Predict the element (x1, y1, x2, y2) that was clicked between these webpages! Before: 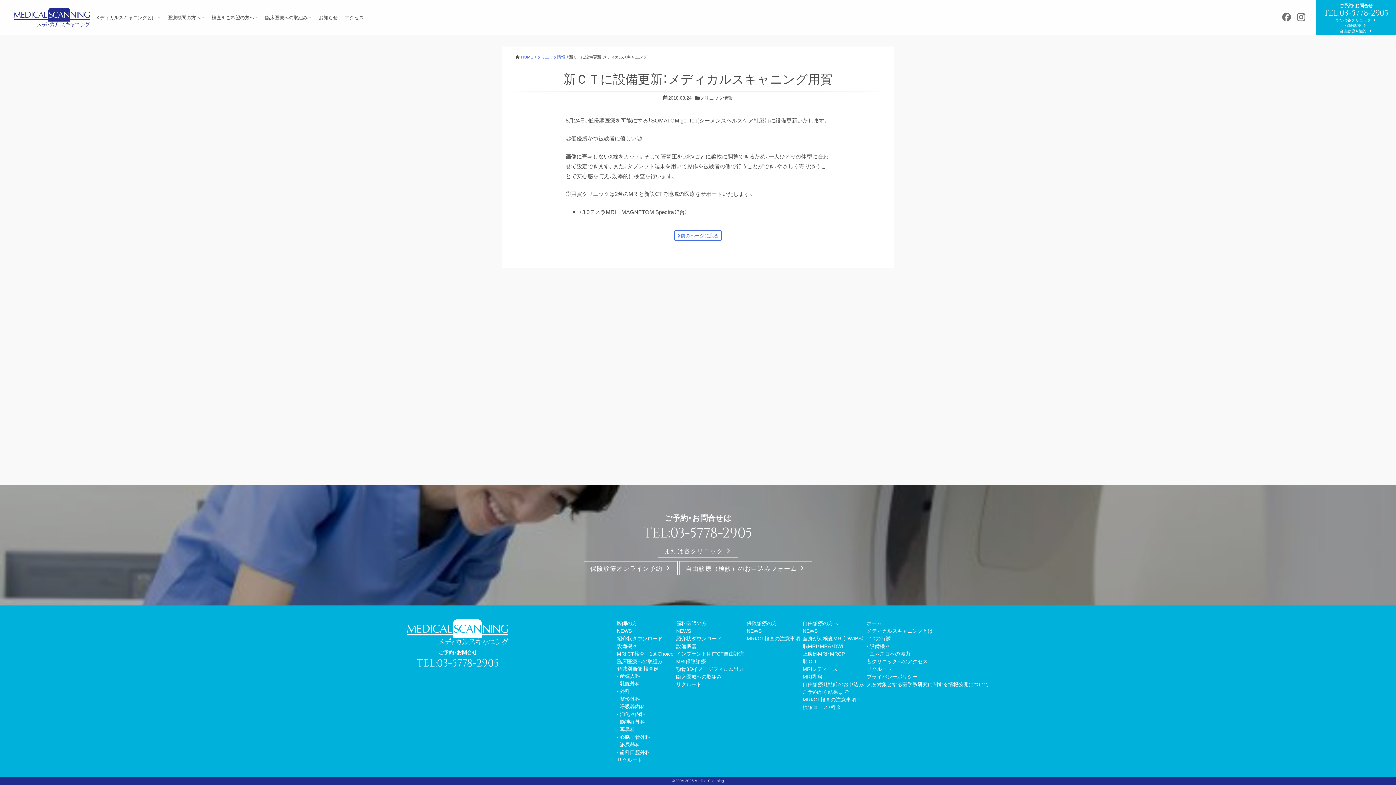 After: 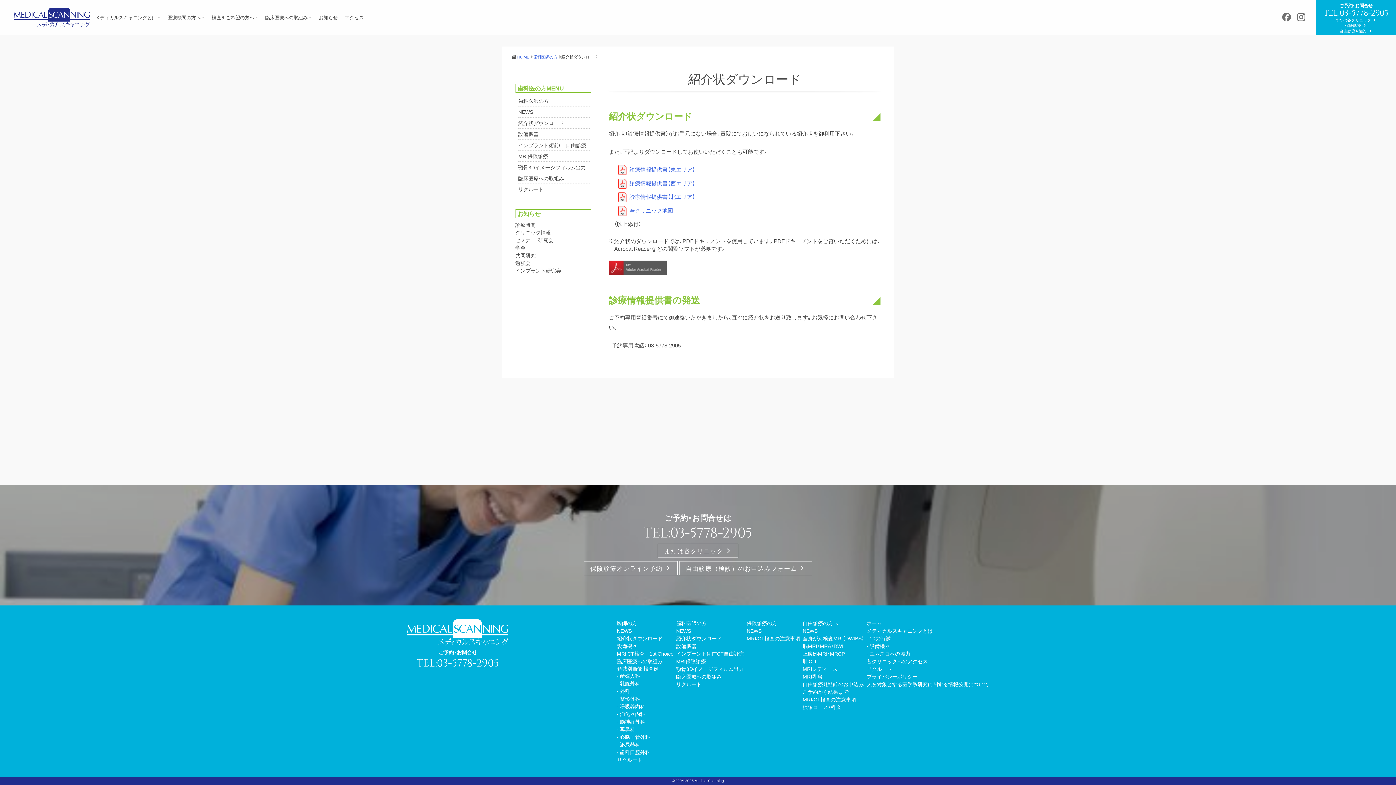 Action: label: 紹介状ダウンロード bbox: (676, 634, 722, 642)